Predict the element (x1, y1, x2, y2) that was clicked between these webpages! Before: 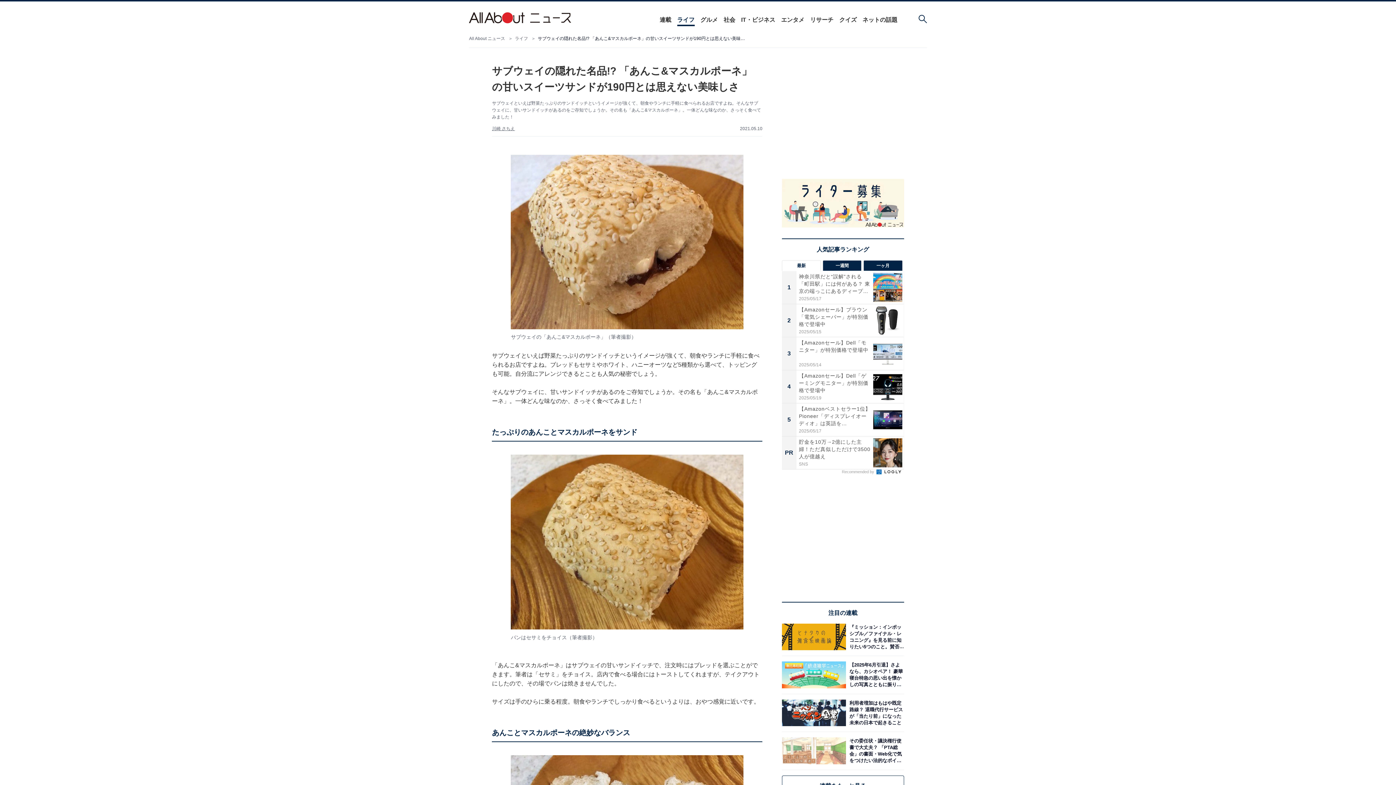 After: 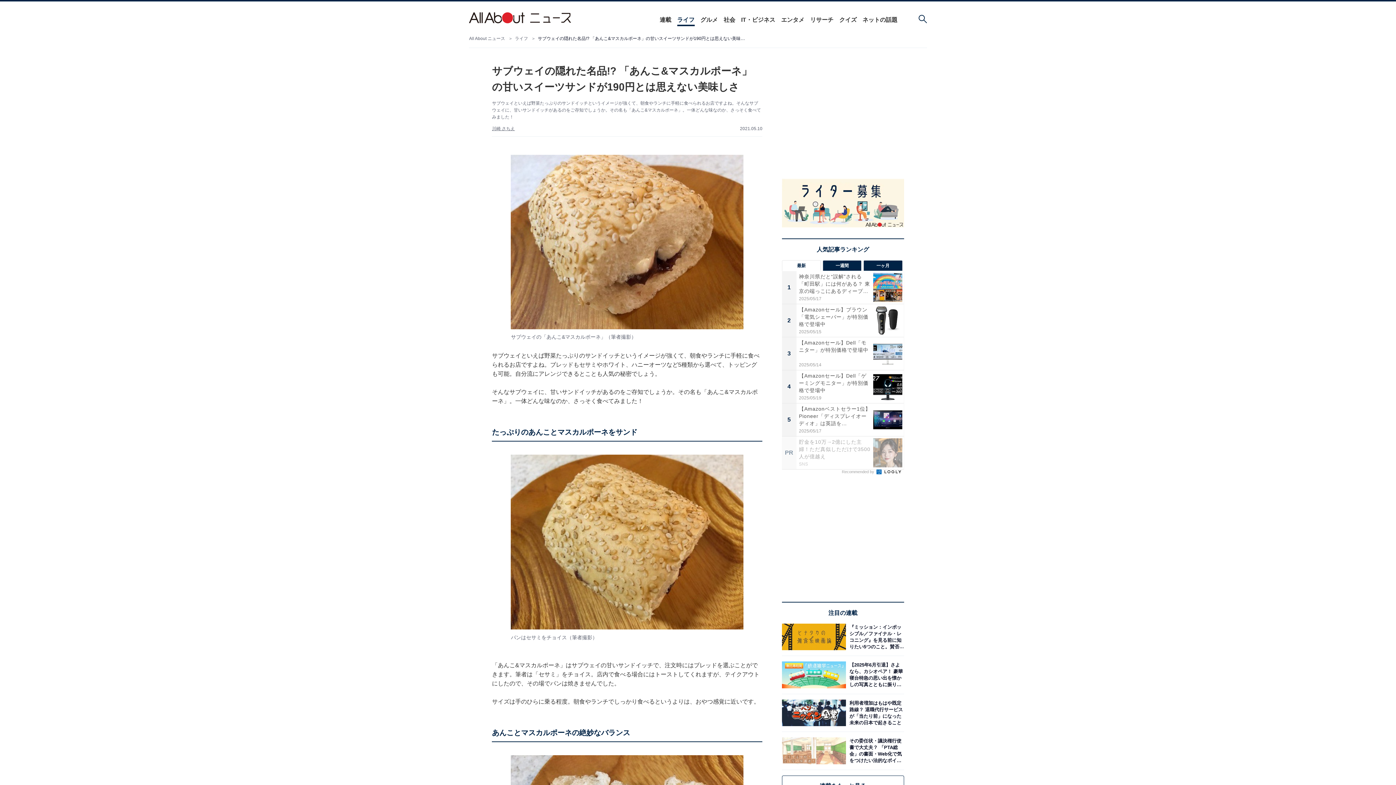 Action: bbox: (782, 436, 904, 469) label: PR
貯金を10万→2億にした主婦！ただ真似しただけで3500人が億越え
SNS